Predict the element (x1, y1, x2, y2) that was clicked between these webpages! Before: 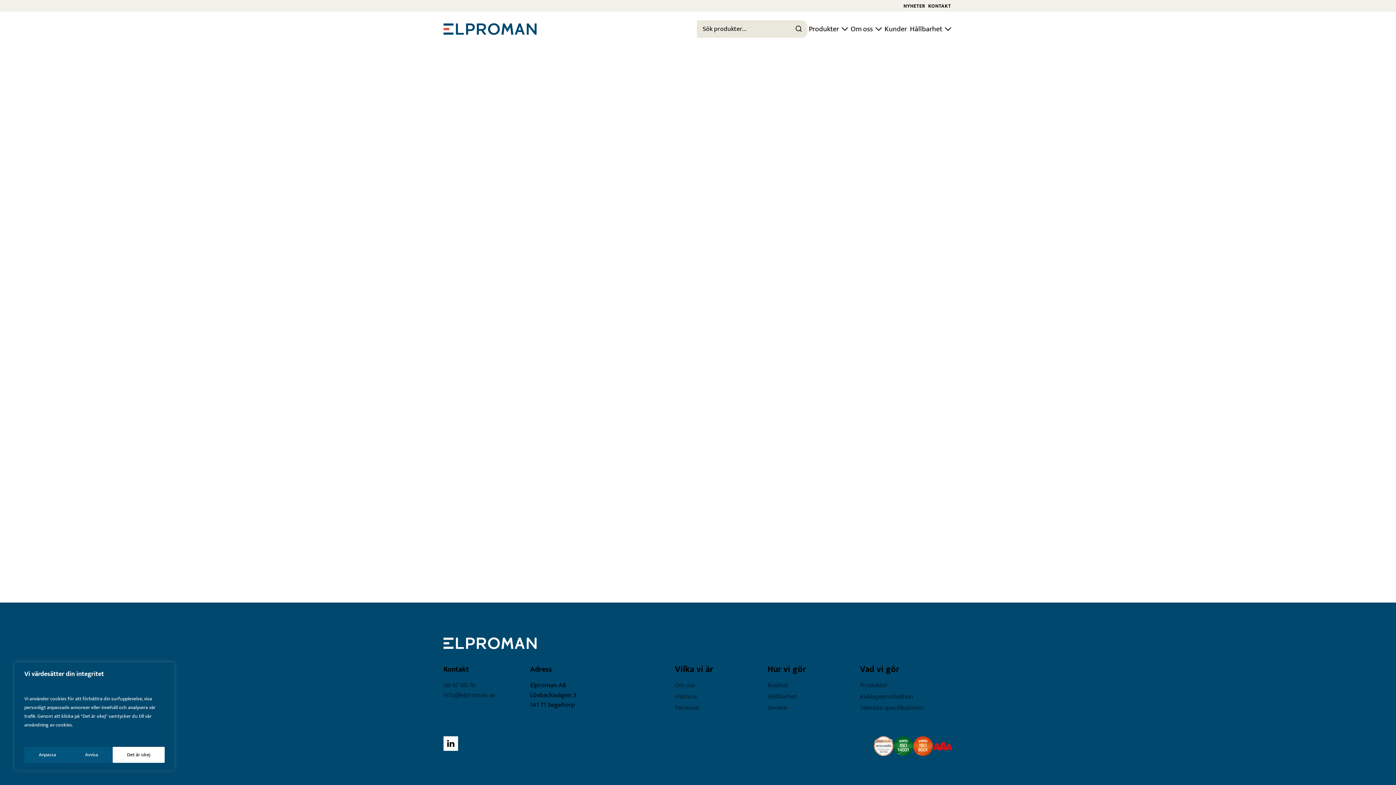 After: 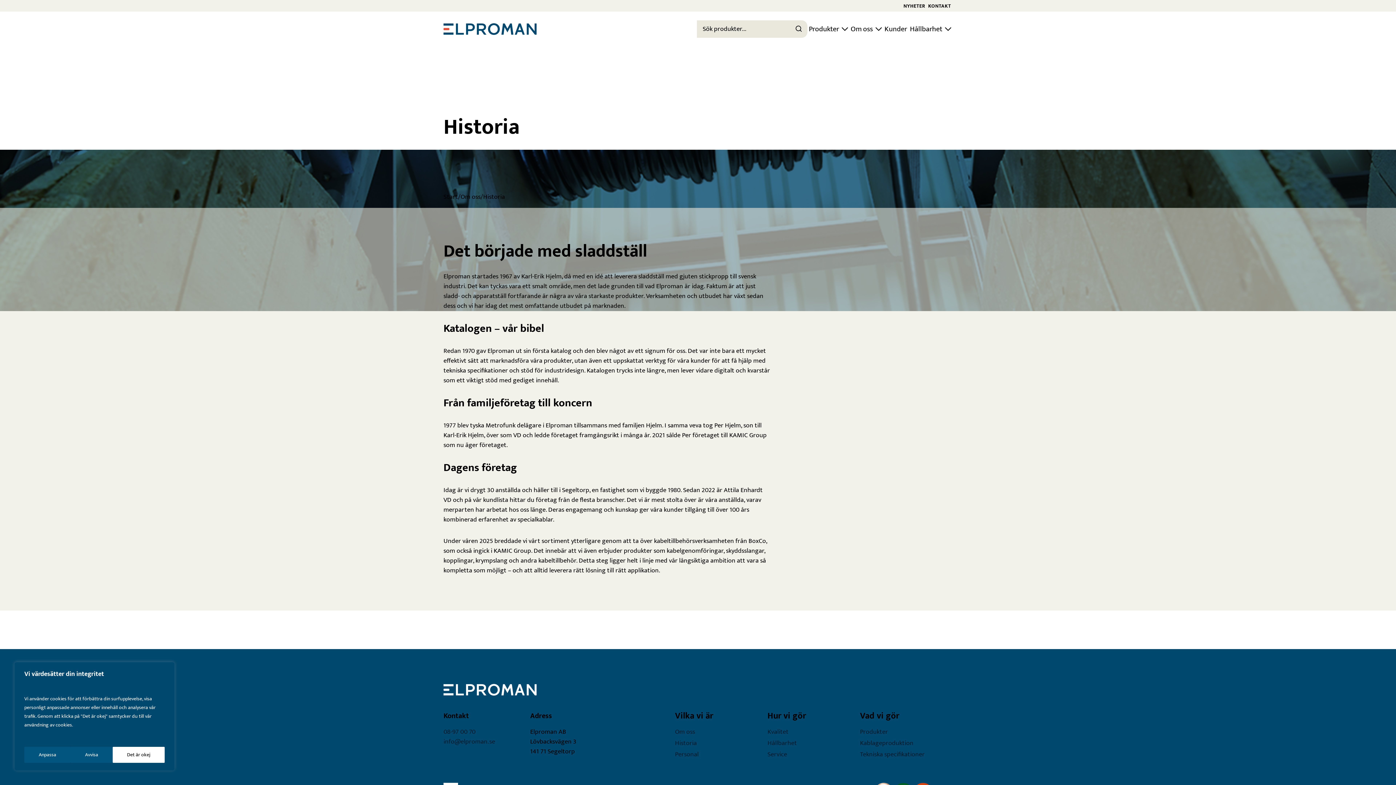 Action: label: Historia bbox: (675, 691, 697, 702)